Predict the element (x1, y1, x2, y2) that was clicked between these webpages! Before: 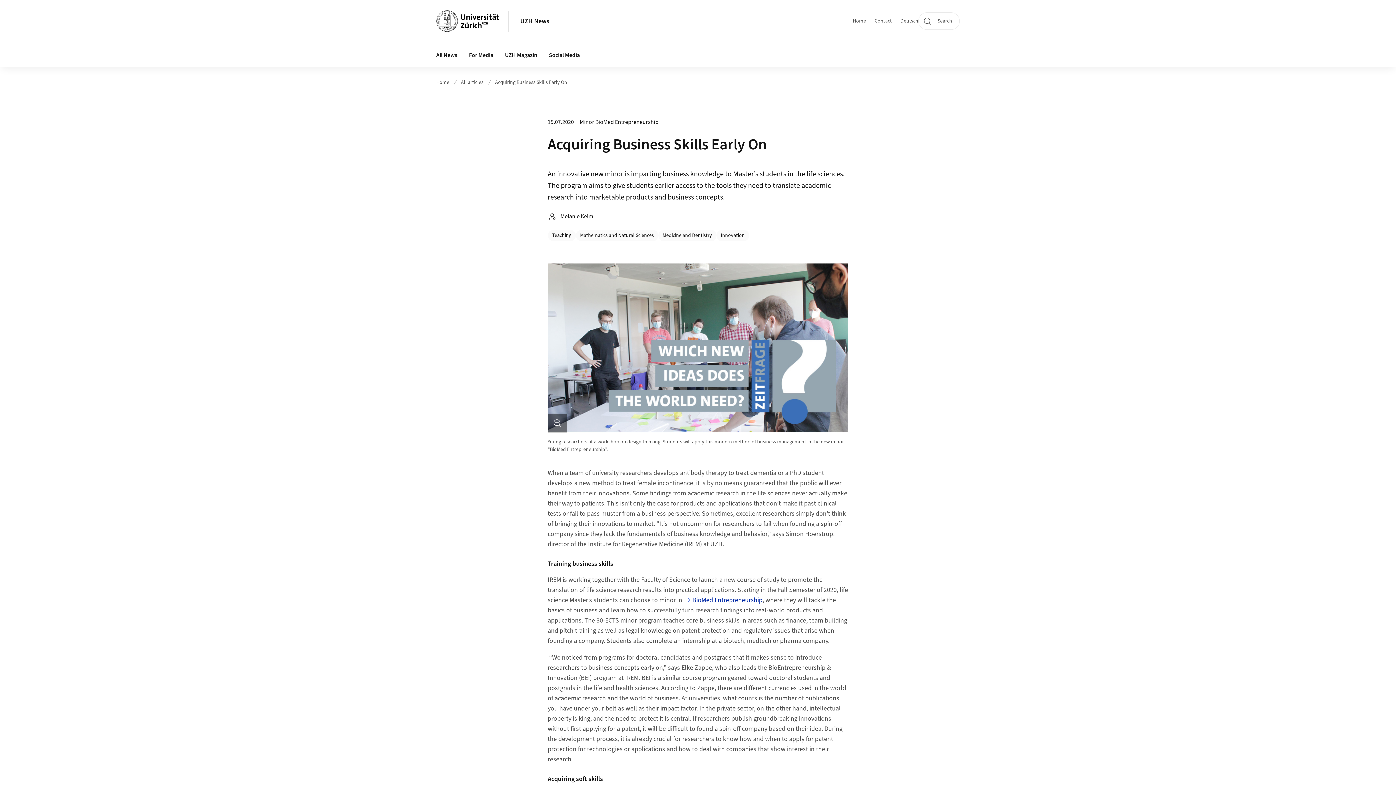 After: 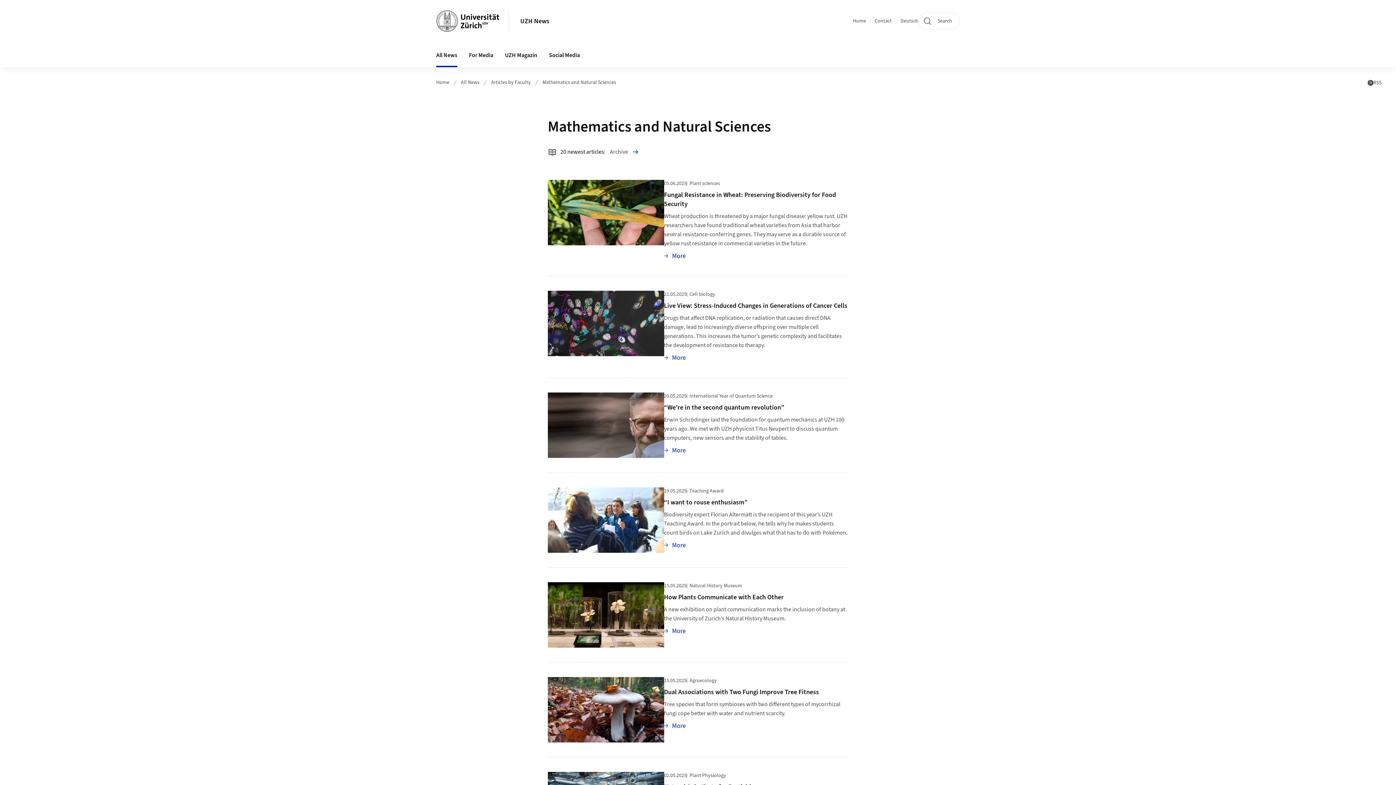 Action: label: Mathematics and Natural Sciences bbox: (575, 229, 658, 241)